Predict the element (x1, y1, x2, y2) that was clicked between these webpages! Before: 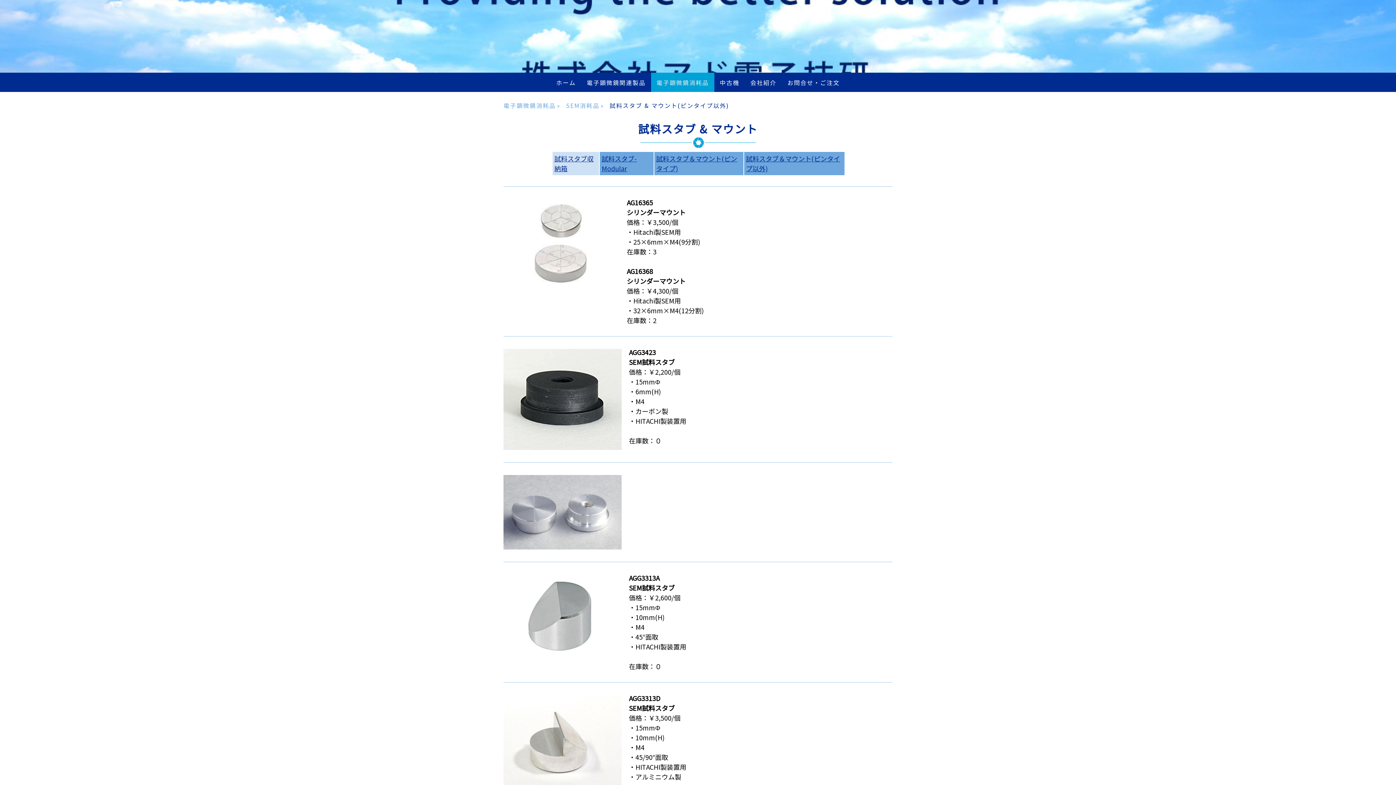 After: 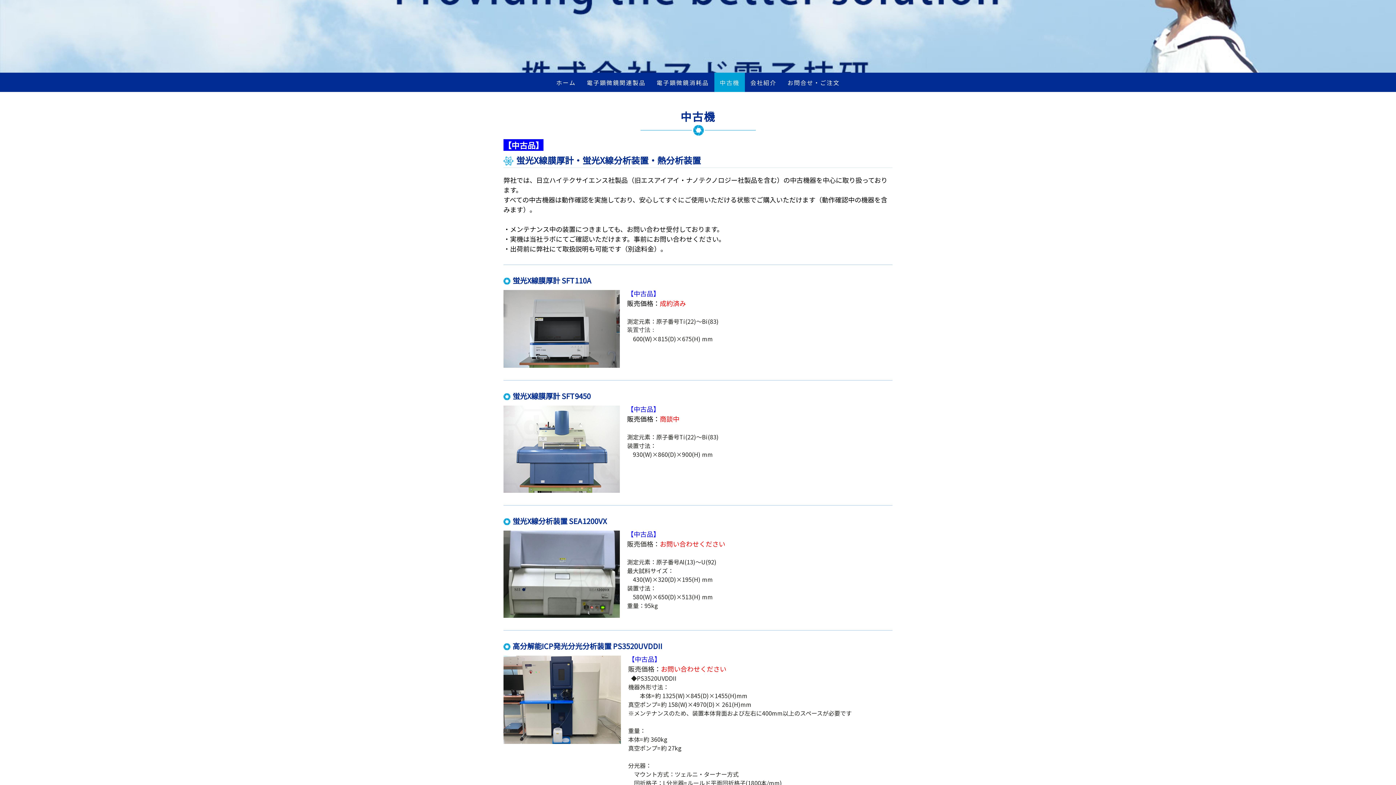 Action: label: 中古機 bbox: (714, 72, 745, 92)